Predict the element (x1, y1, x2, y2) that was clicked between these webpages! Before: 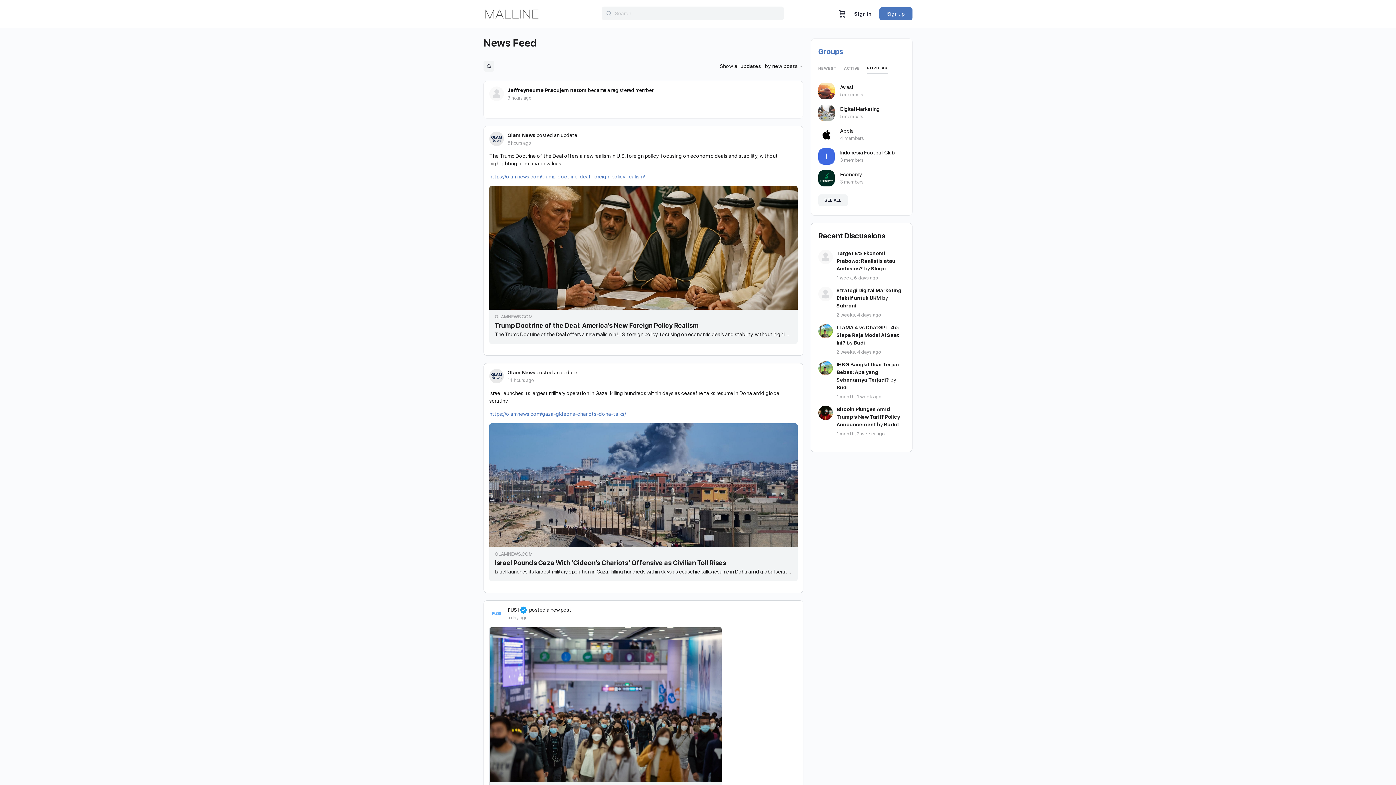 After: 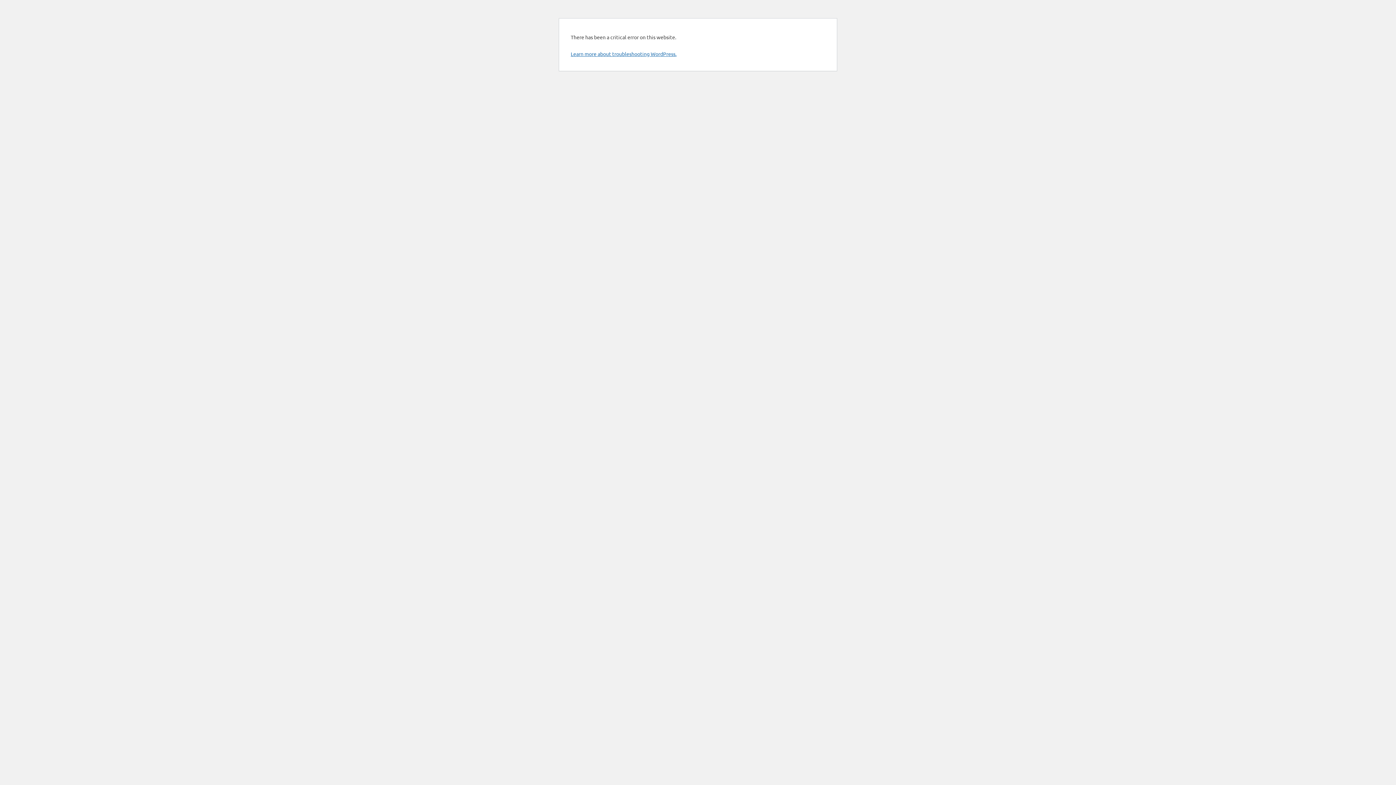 Action: bbox: (489, 606, 504, 621)